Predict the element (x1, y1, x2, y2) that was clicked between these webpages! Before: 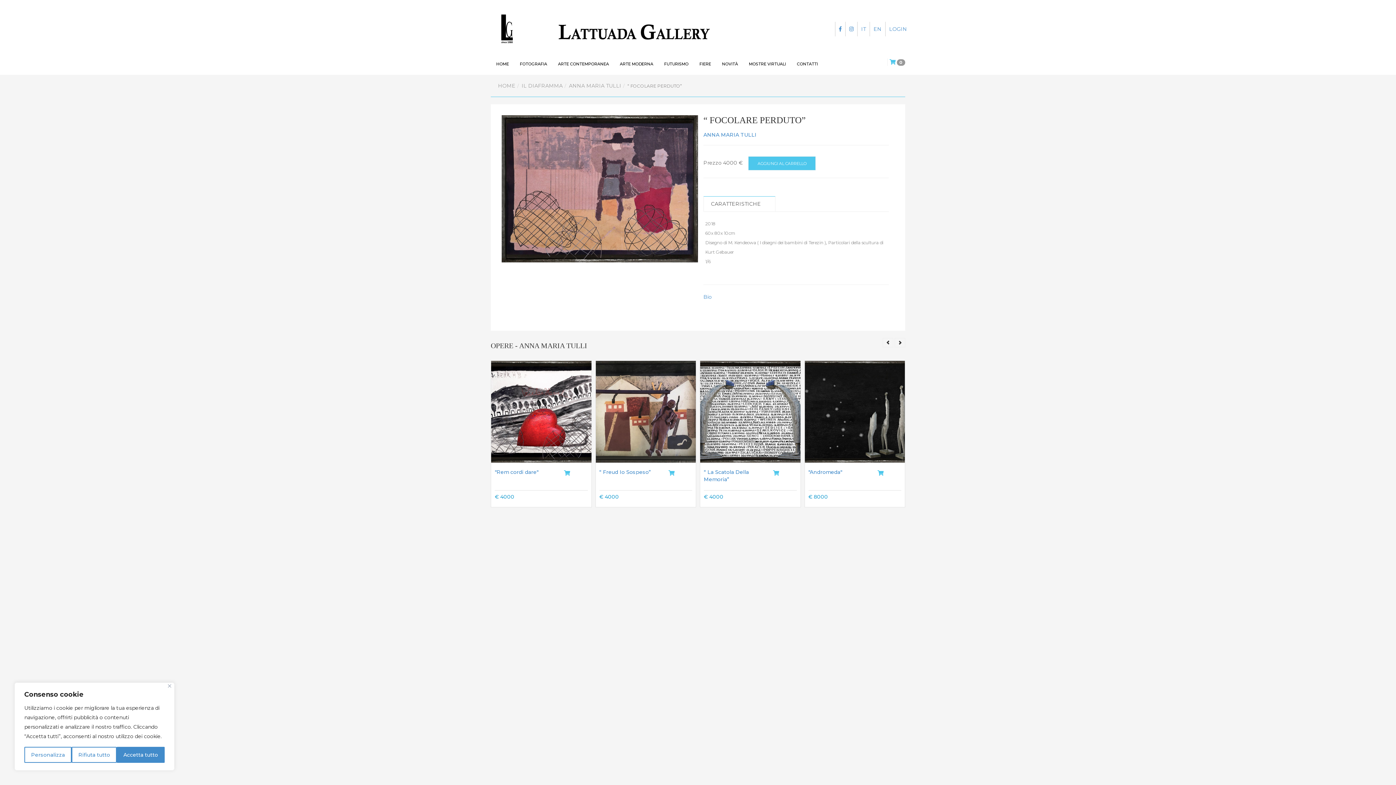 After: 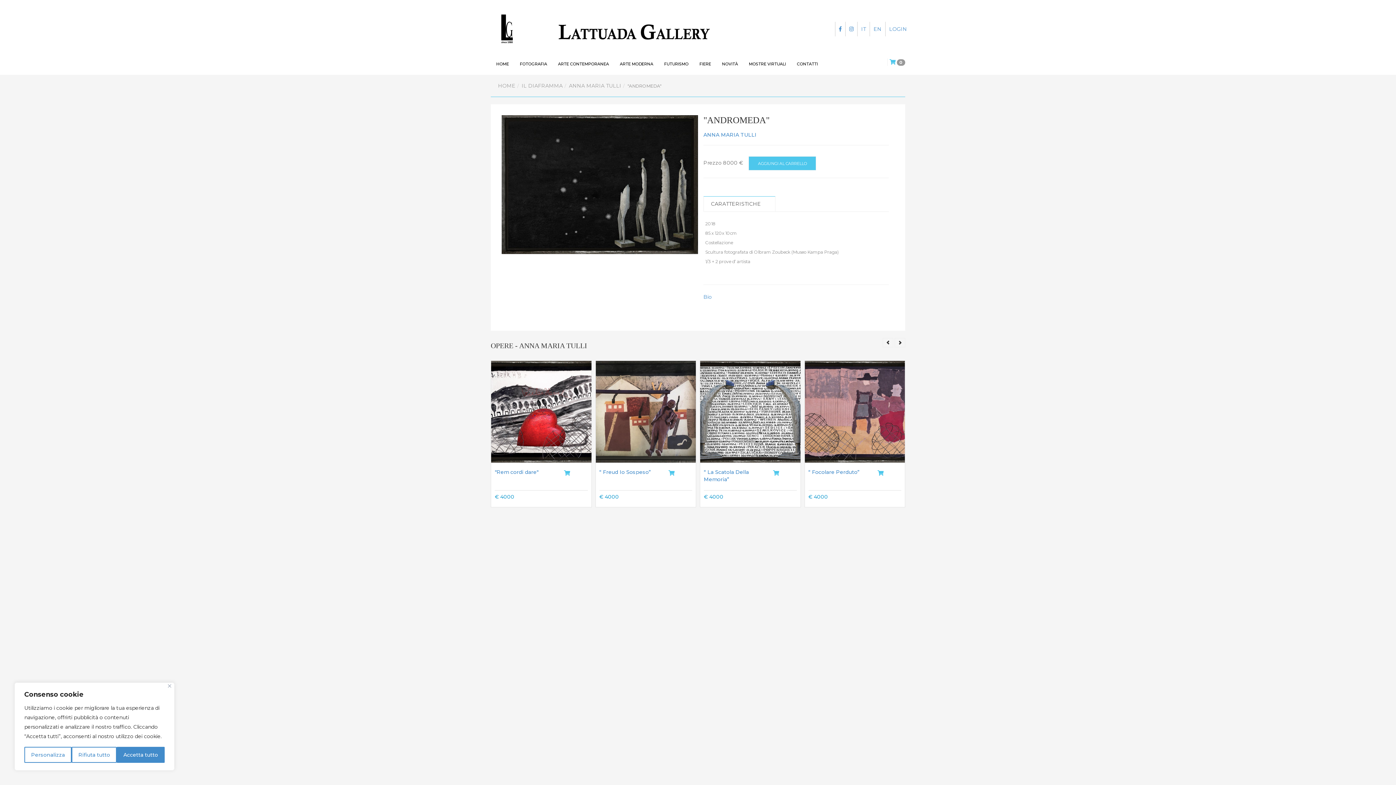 Action: bbox: (804, 360, 905, 462)